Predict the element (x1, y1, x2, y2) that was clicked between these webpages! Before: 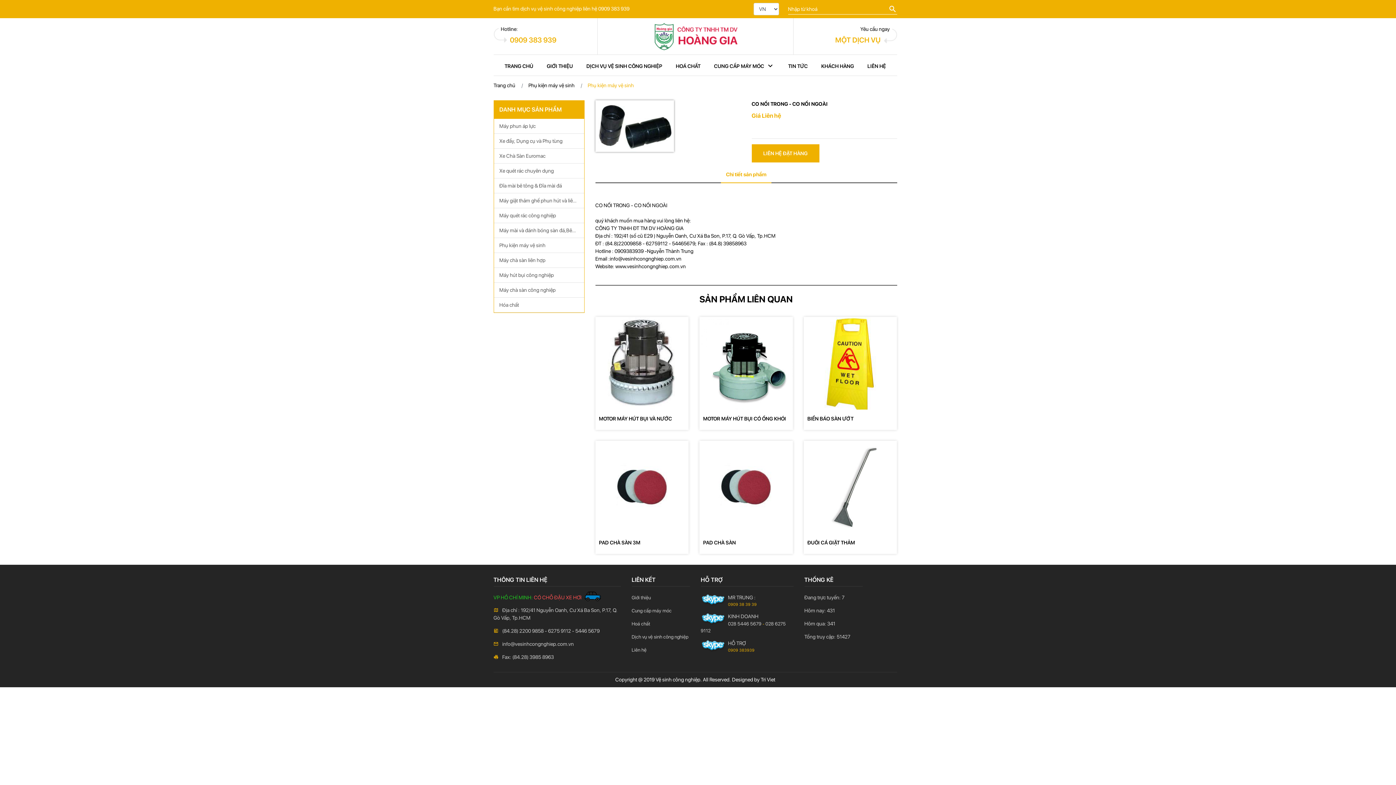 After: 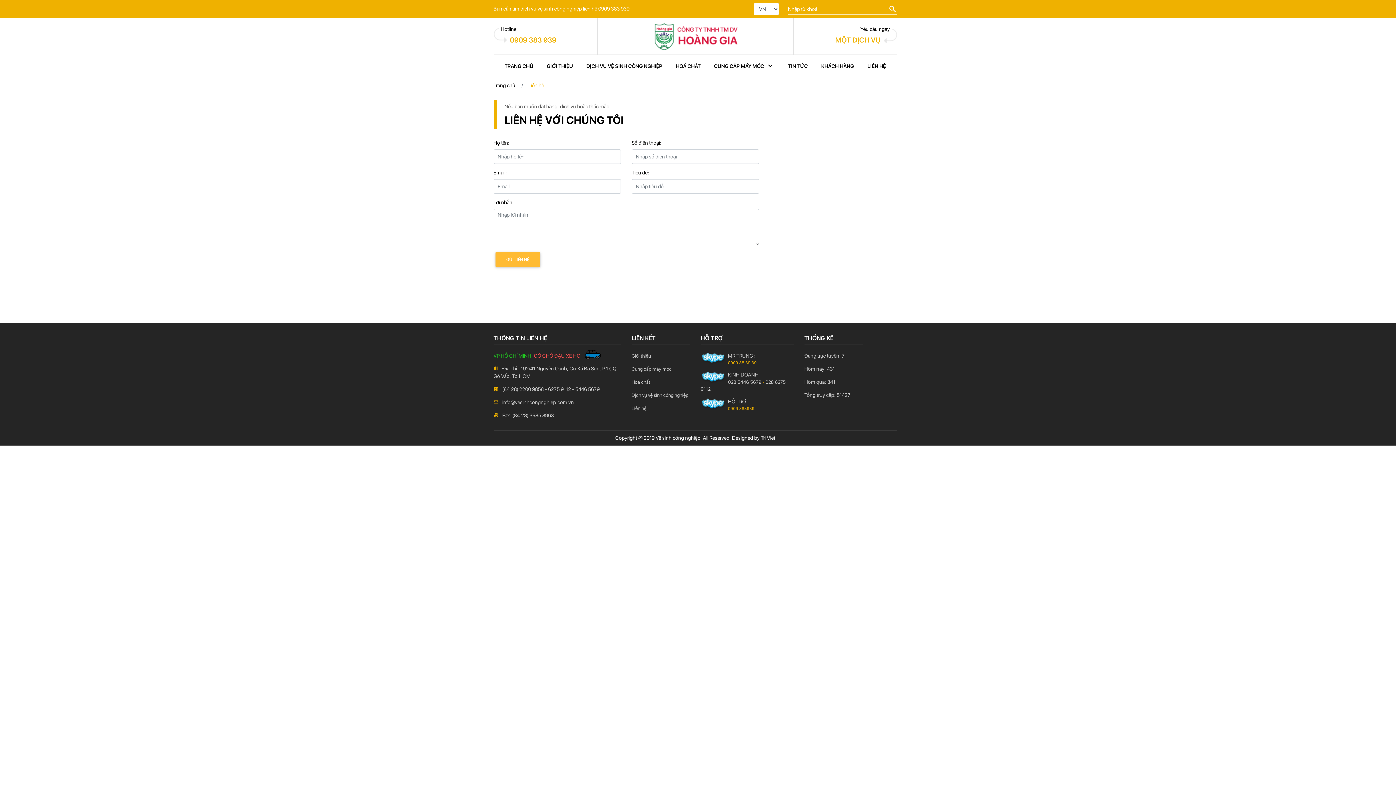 Action: bbox: (835, 35, 880, 44) label: MỘT DỊCH VỤ